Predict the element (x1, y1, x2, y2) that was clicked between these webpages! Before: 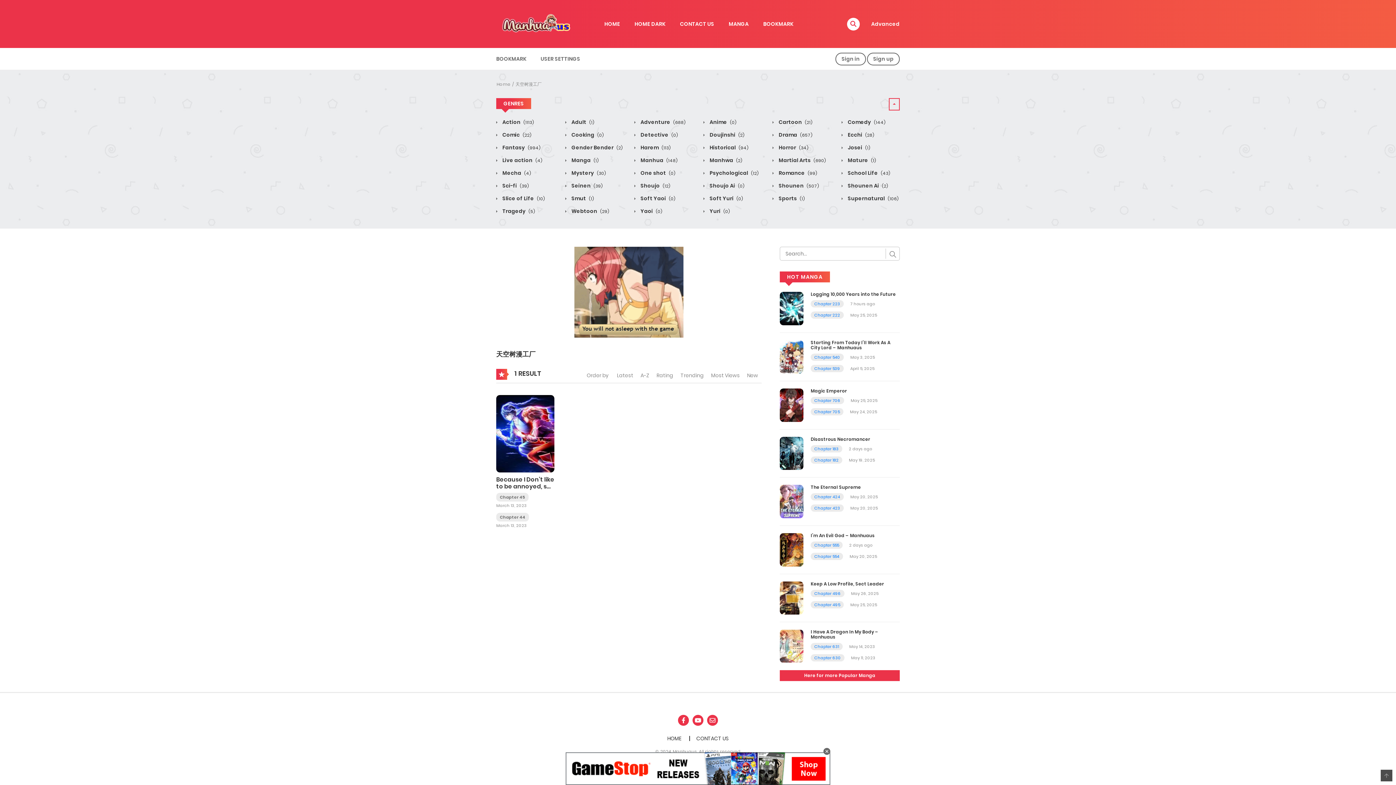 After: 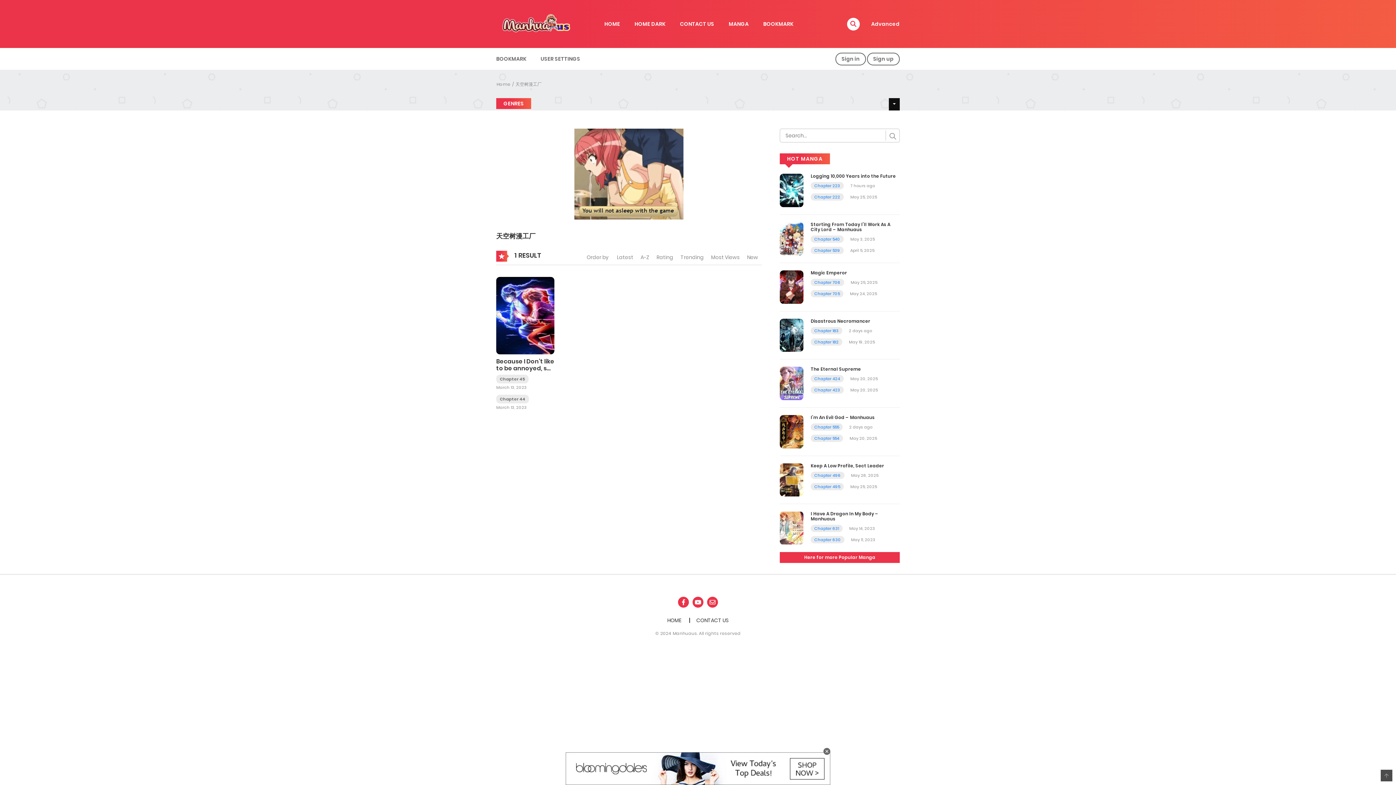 Action: bbox: (889, 98, 900, 110)